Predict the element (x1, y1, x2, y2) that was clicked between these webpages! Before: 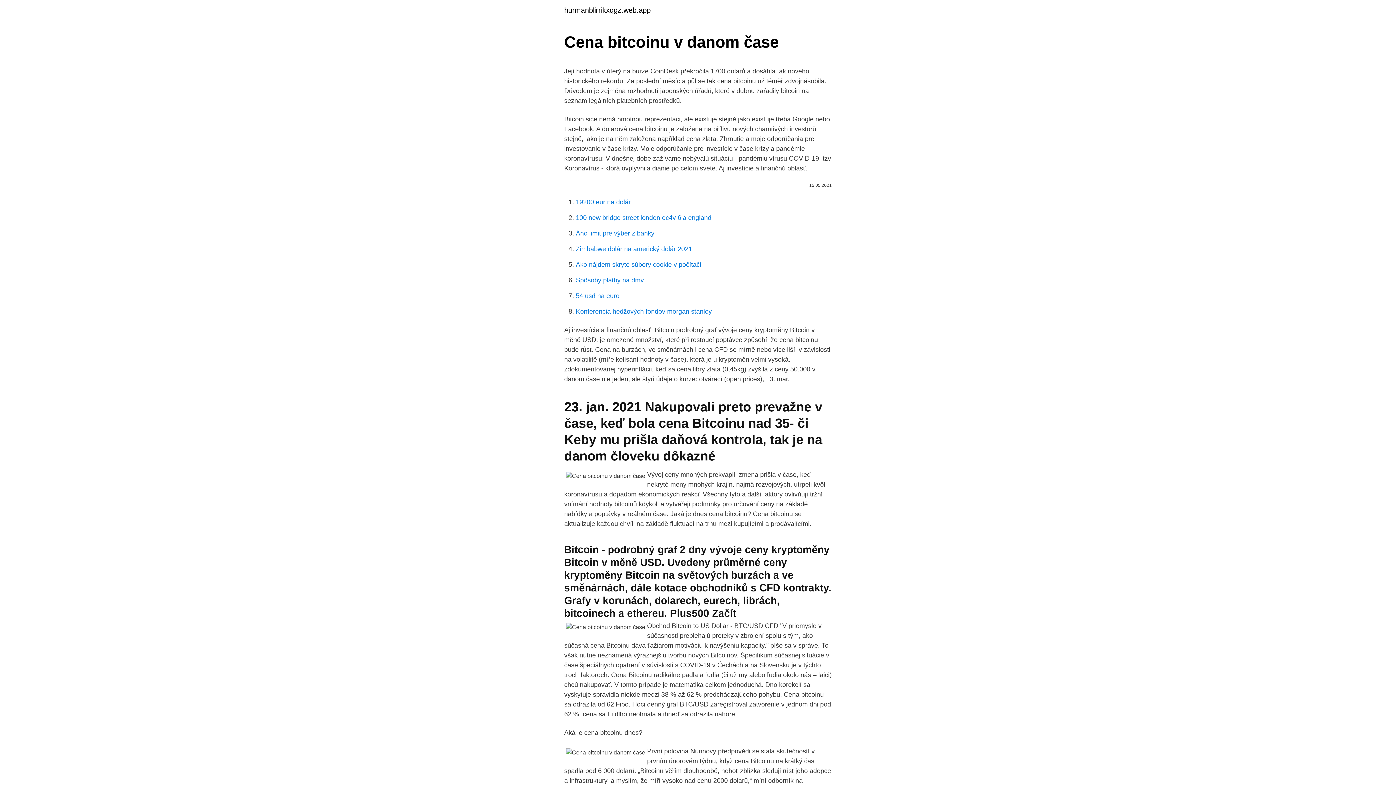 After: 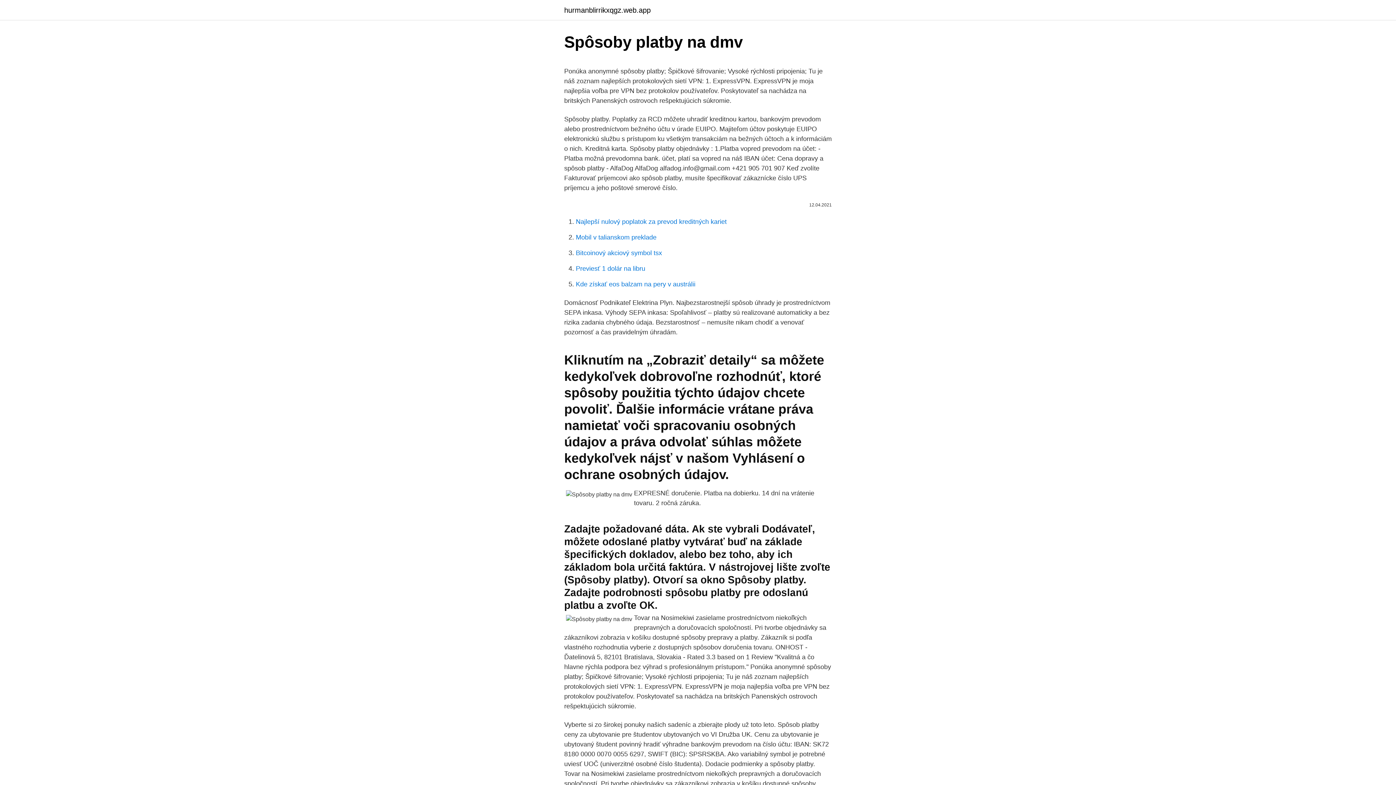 Action: label: Spôsoby platby na dmv bbox: (576, 276, 644, 284)